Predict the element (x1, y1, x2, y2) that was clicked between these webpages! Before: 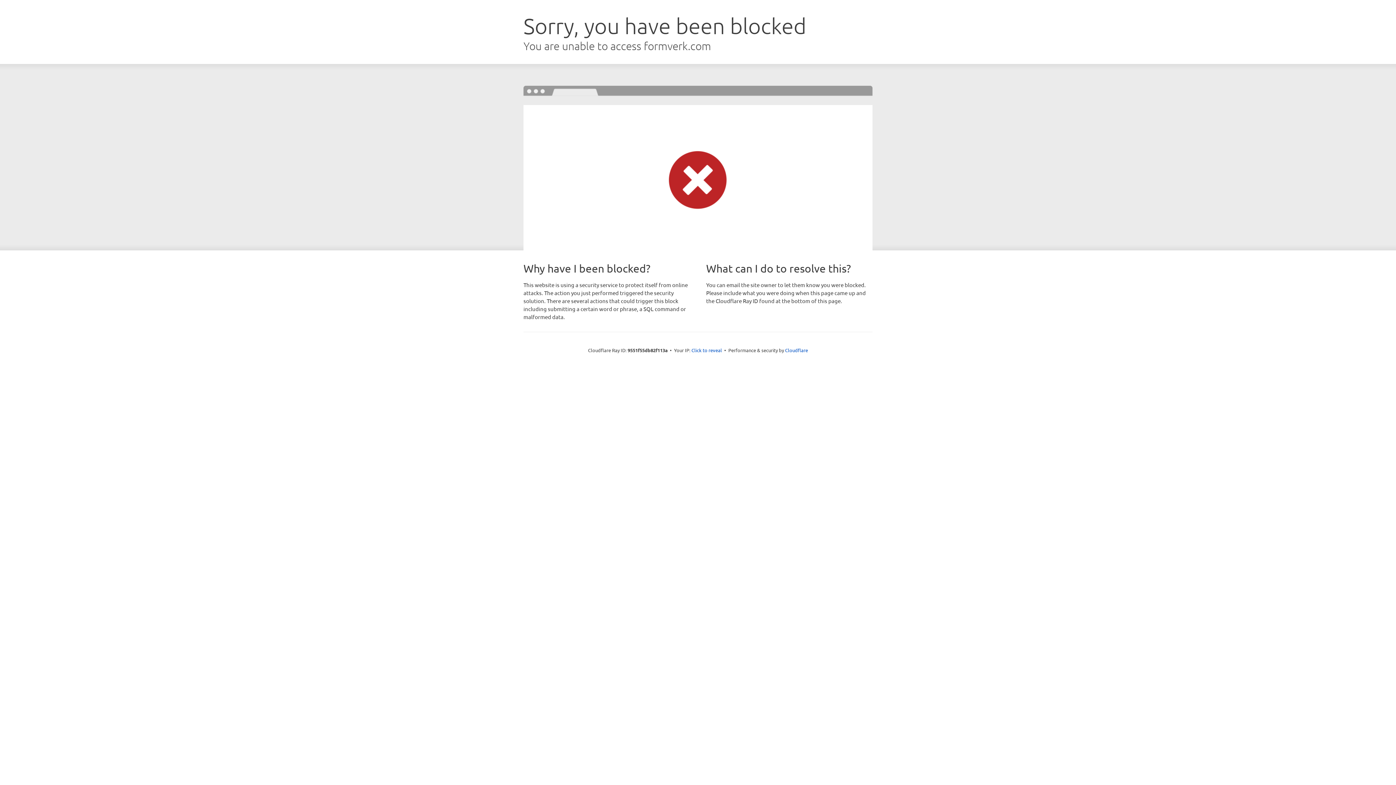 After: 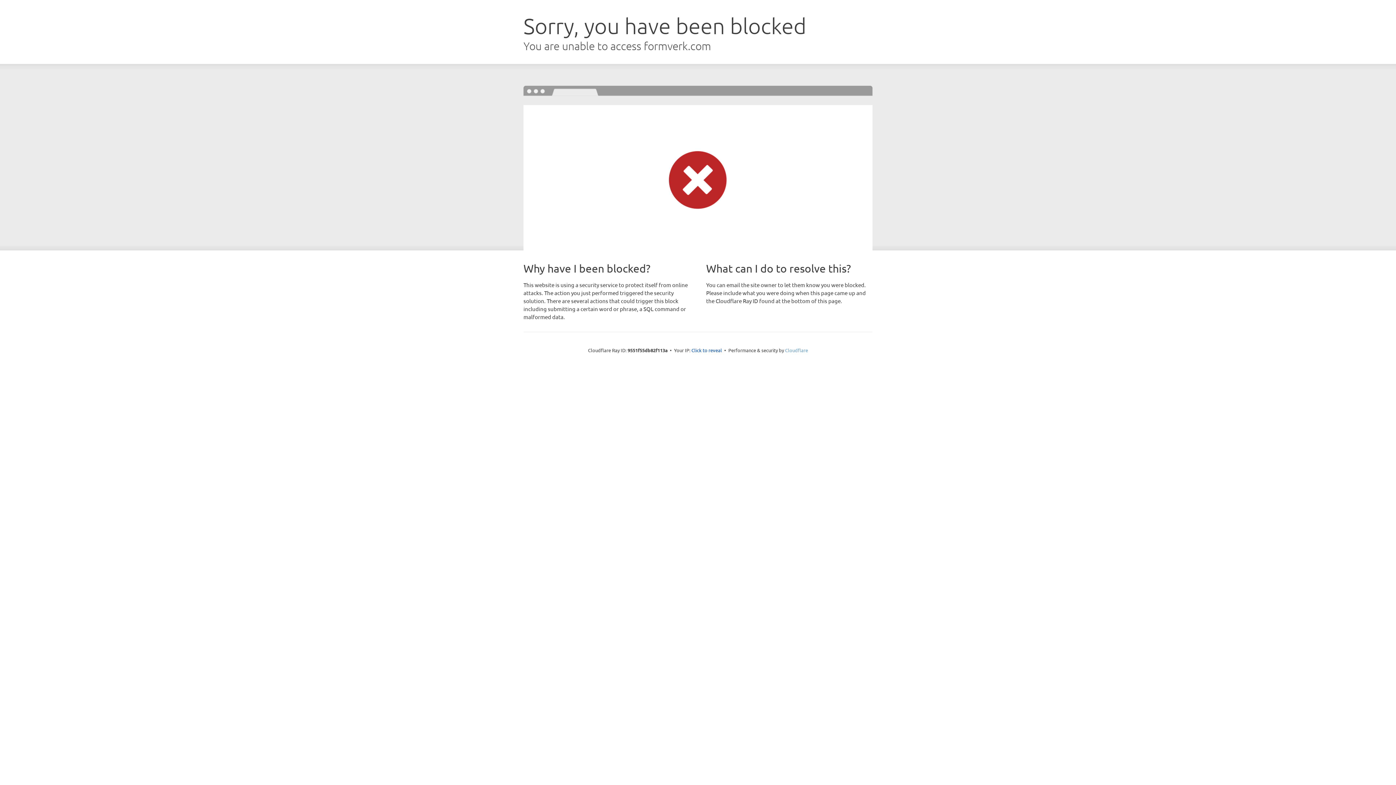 Action: bbox: (785, 347, 808, 353) label: Cloudflare